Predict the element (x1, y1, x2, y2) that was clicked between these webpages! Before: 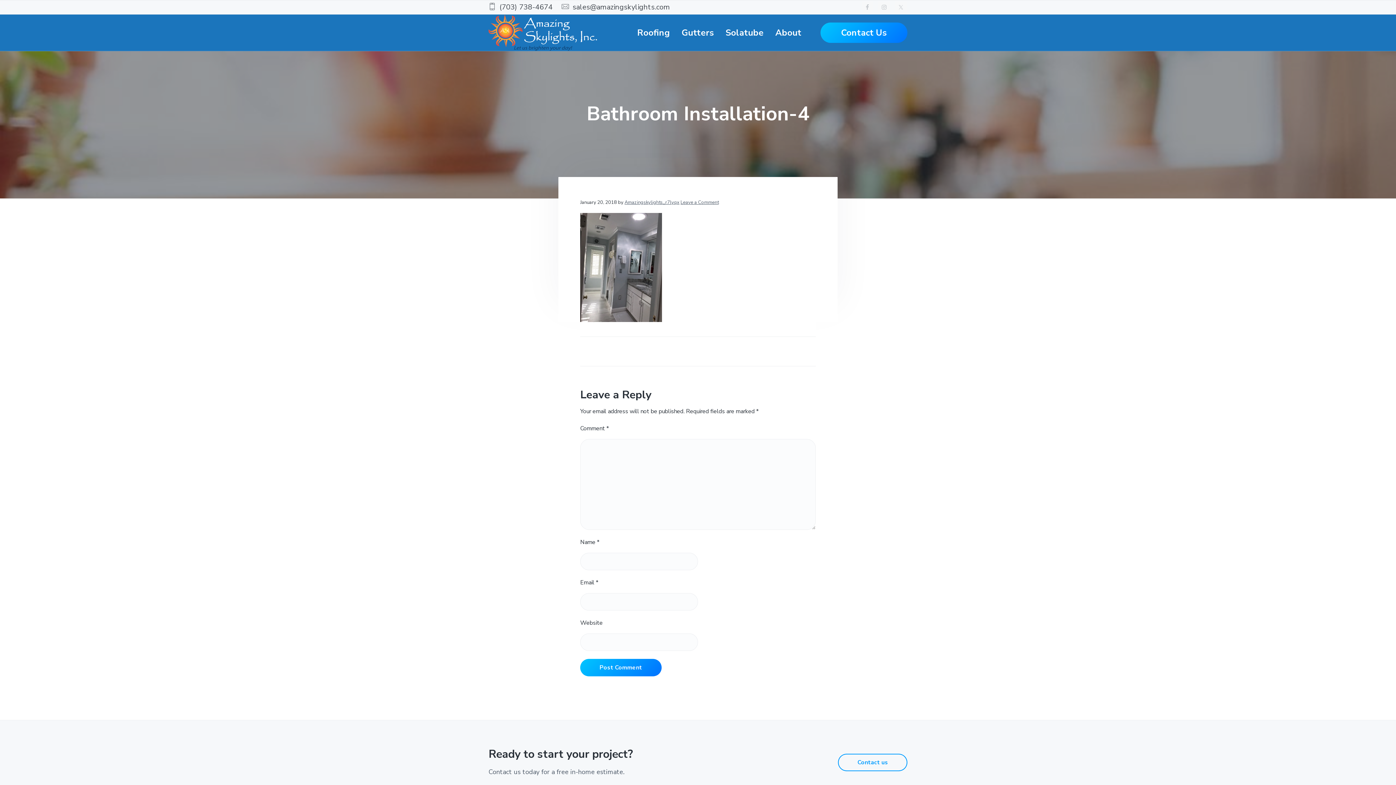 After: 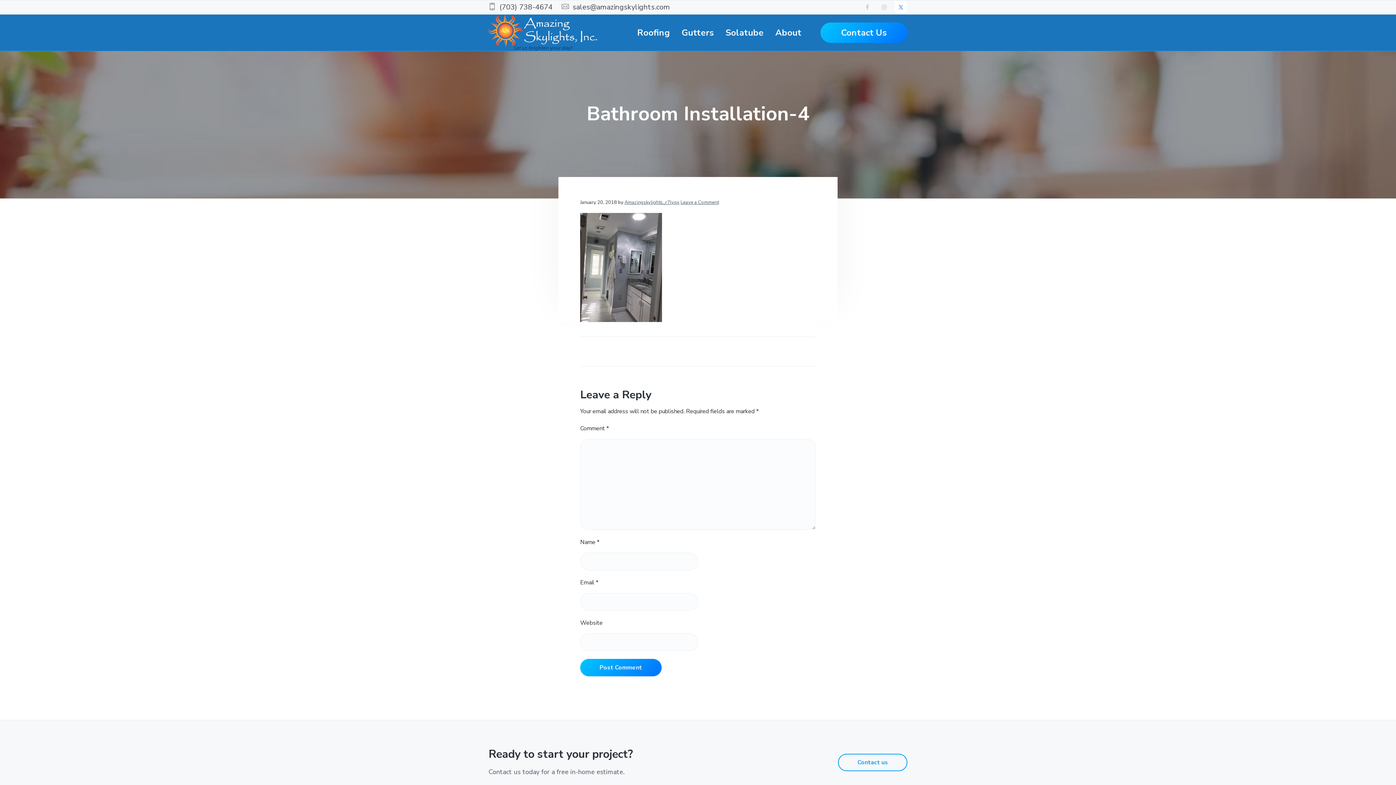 Action: bbox: (895, 1, 906, 13)